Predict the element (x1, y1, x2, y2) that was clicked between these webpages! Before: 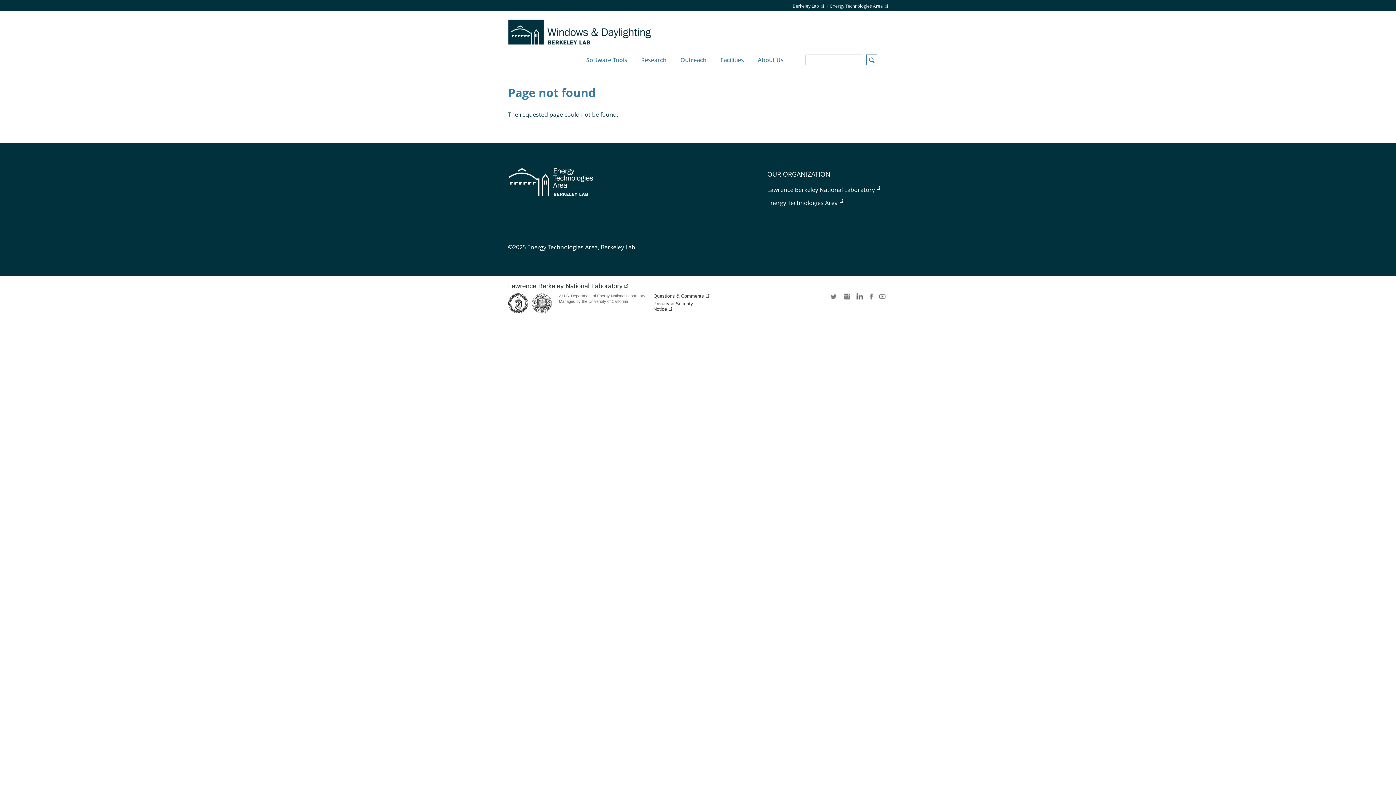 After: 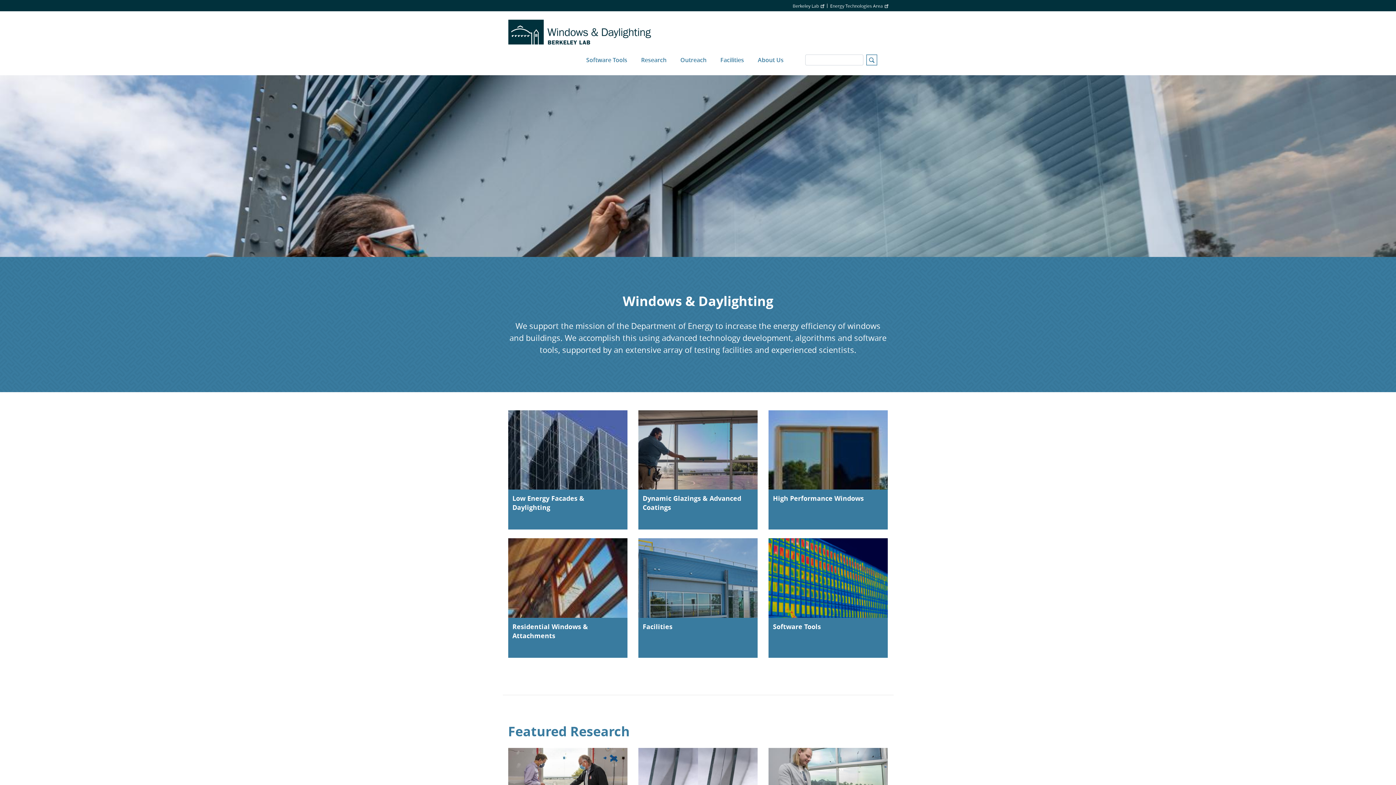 Action: bbox: (508, 18, 656, 44)